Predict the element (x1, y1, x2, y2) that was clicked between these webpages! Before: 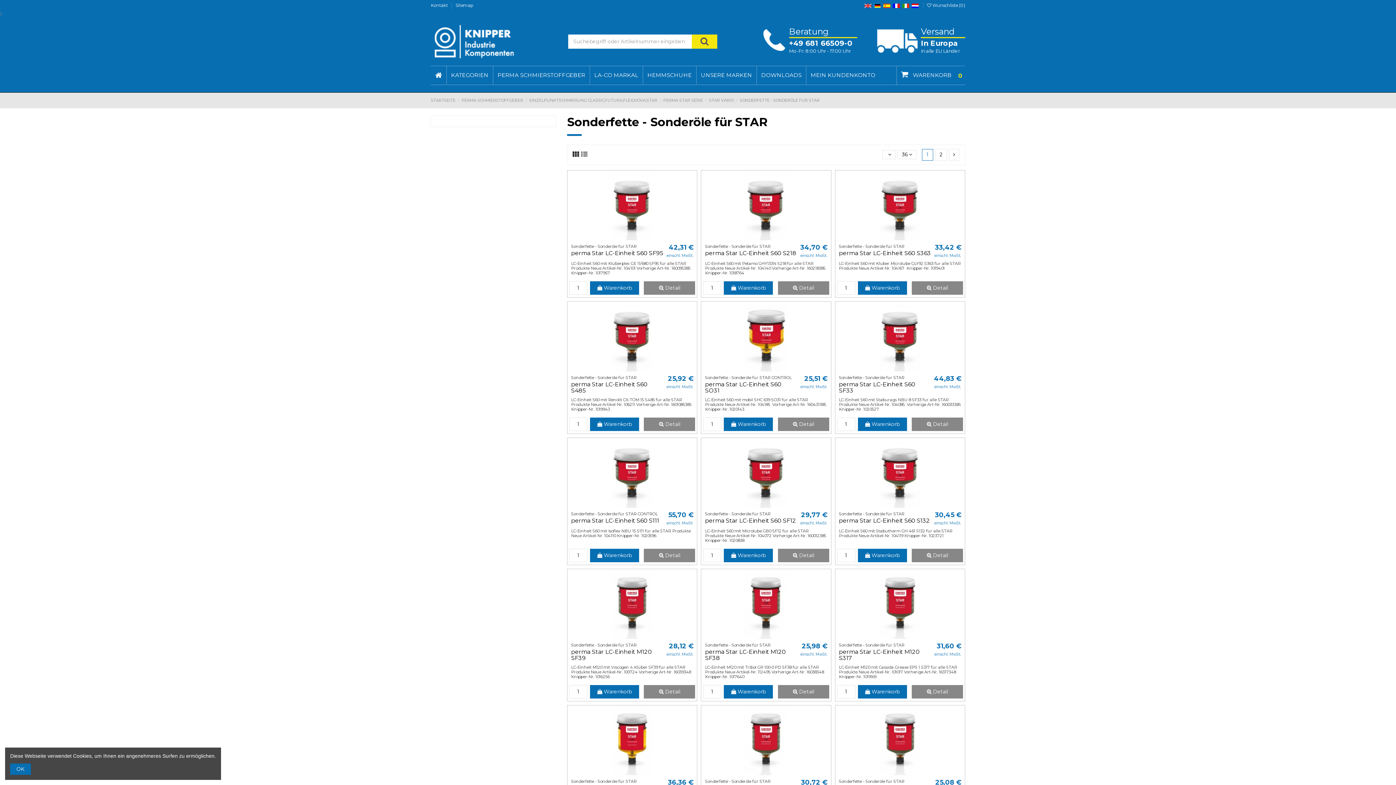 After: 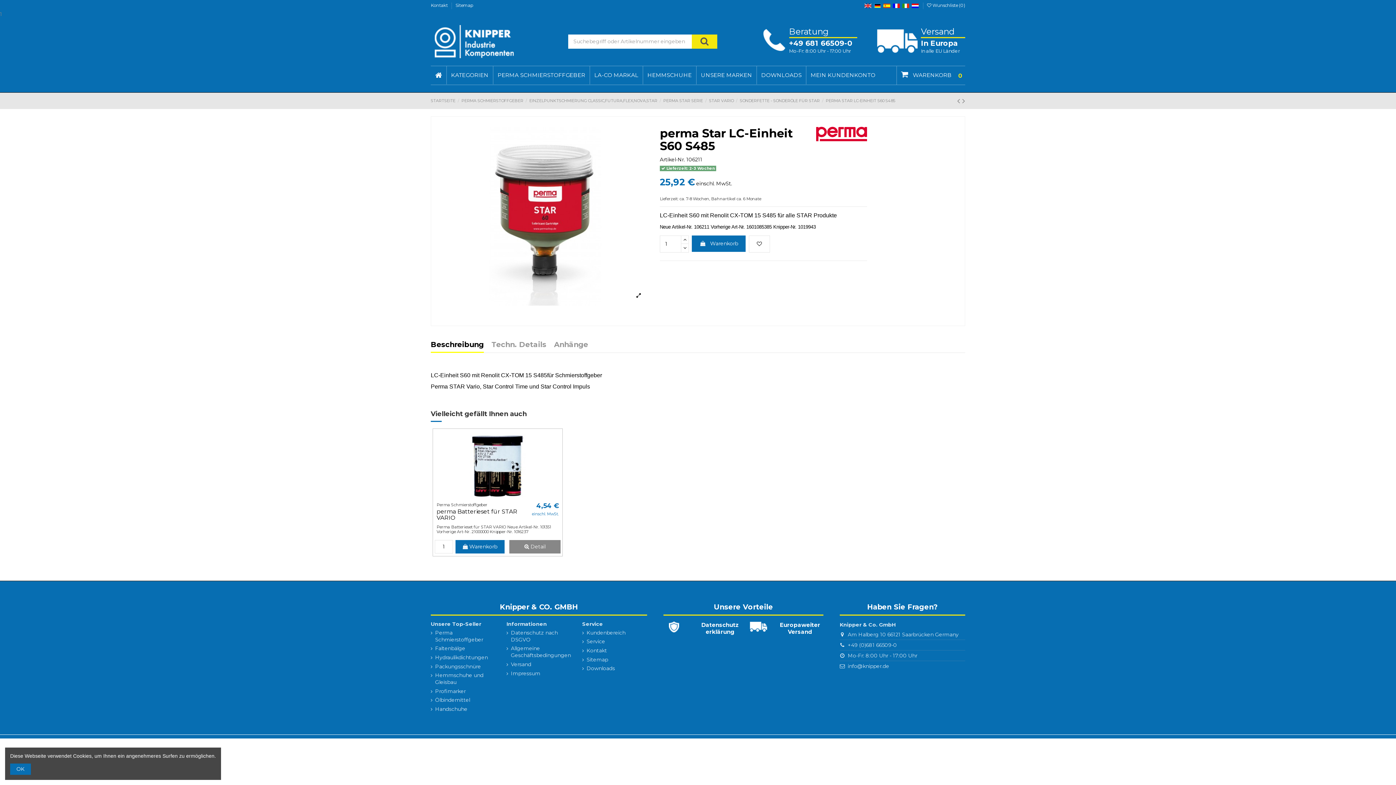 Action: bbox: (571, 381, 647, 394) label: perma Star LC-Einheit S60 S485